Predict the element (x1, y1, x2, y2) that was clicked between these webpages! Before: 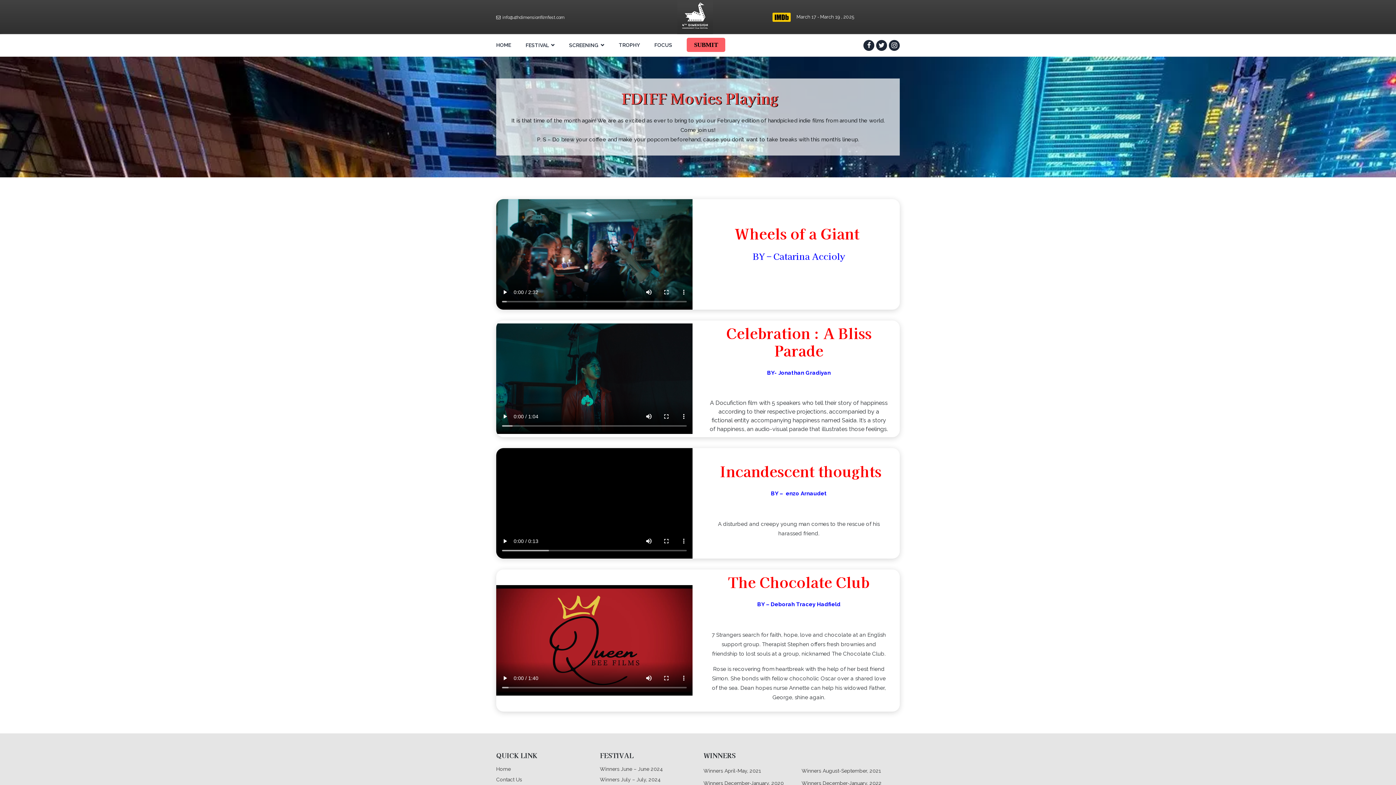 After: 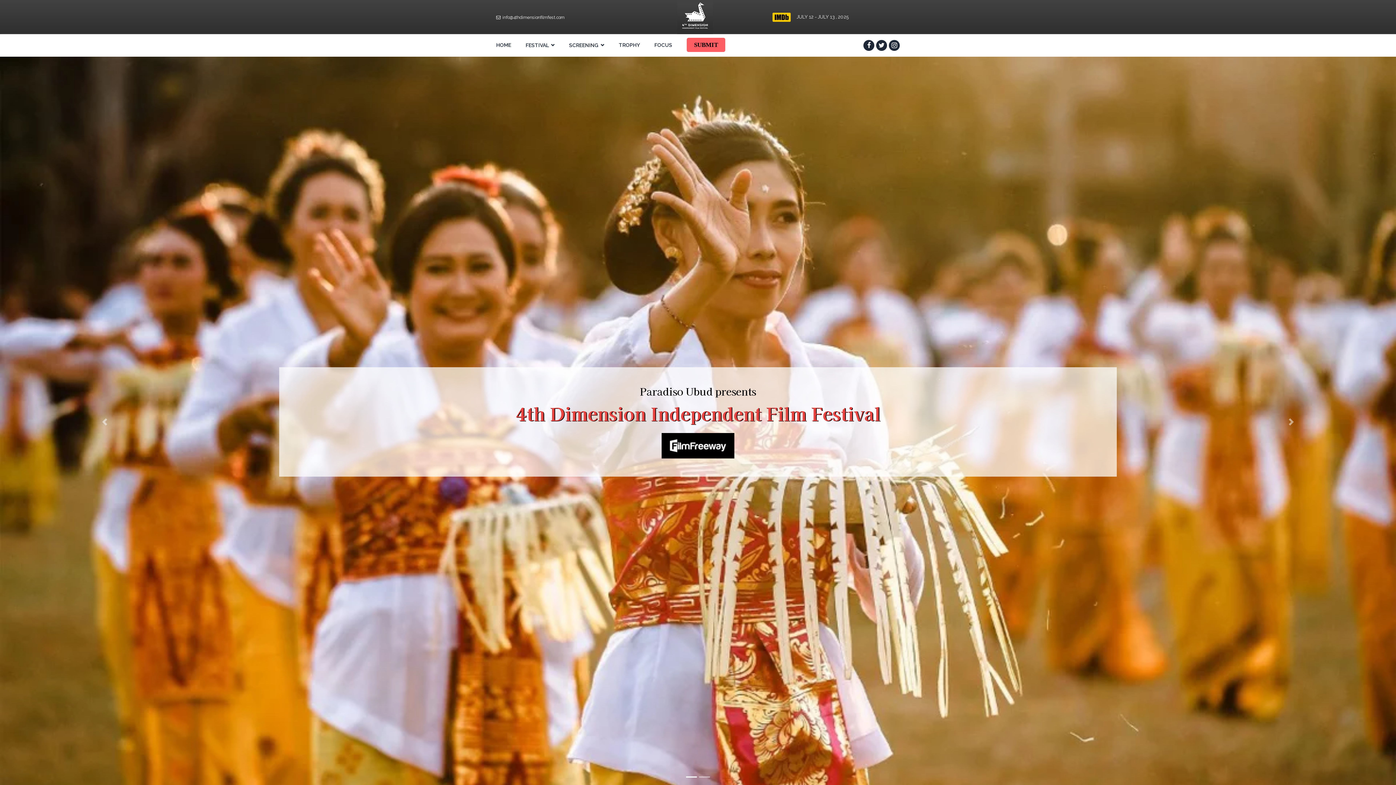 Action: bbox: (677, 0, 713, 34)